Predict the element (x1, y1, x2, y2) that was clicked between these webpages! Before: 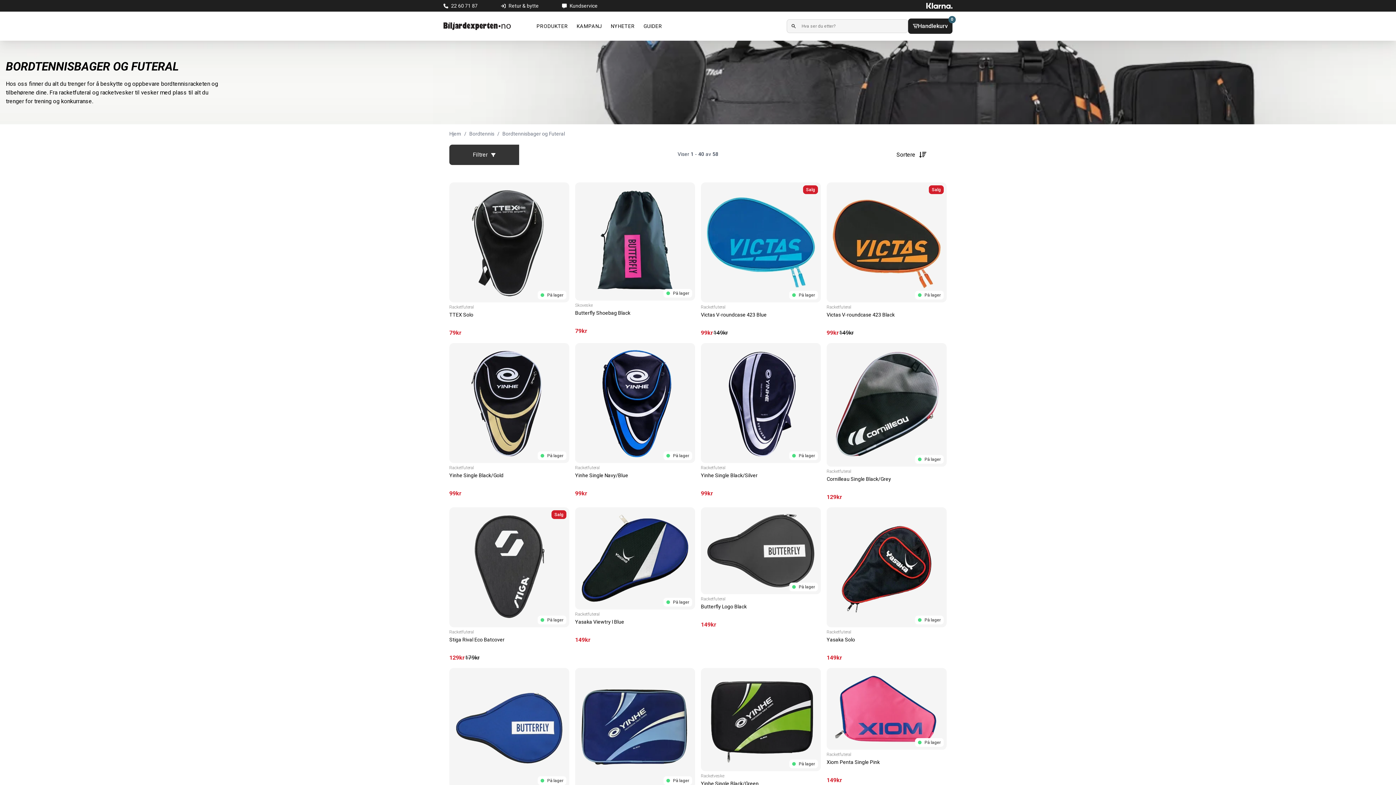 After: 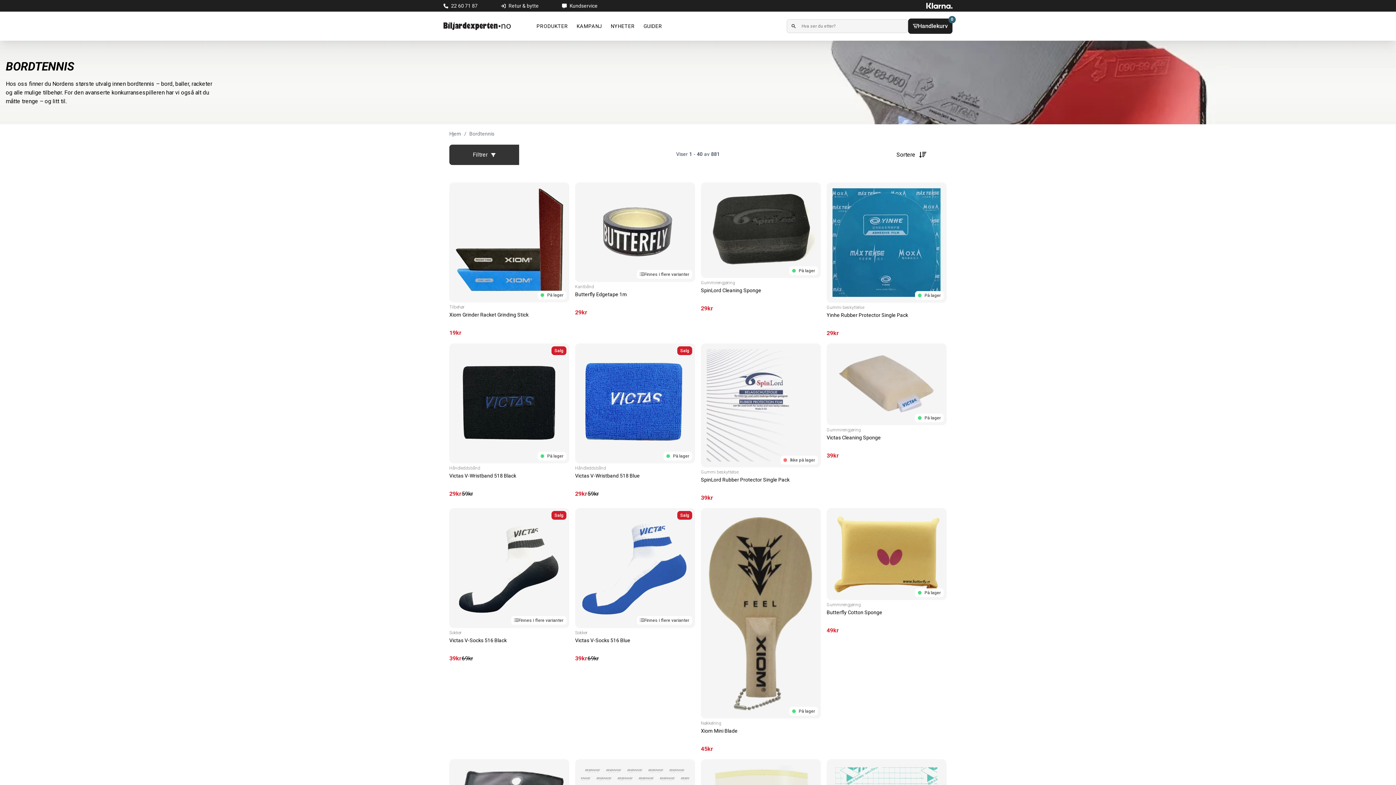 Action: bbox: (469, 130, 494, 137) label: Bordtennis